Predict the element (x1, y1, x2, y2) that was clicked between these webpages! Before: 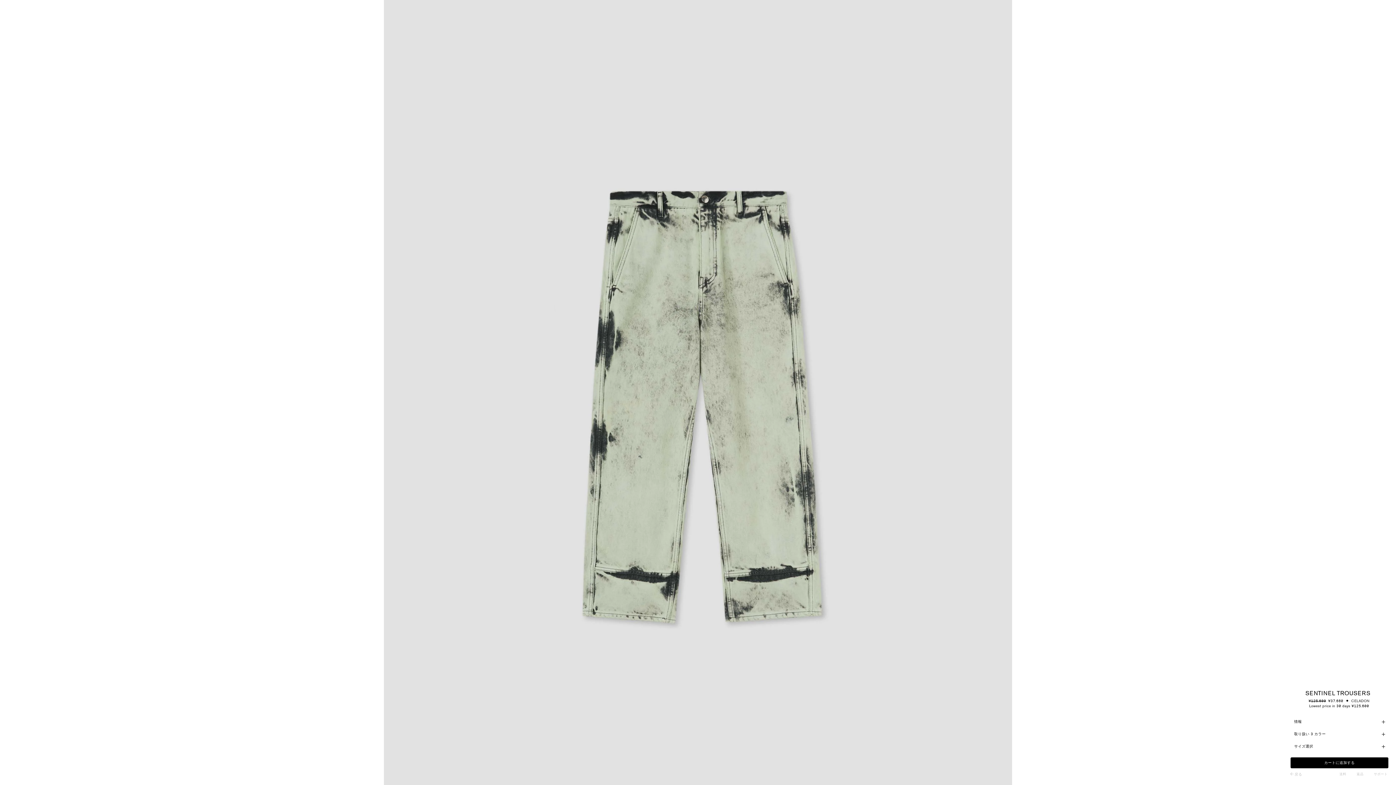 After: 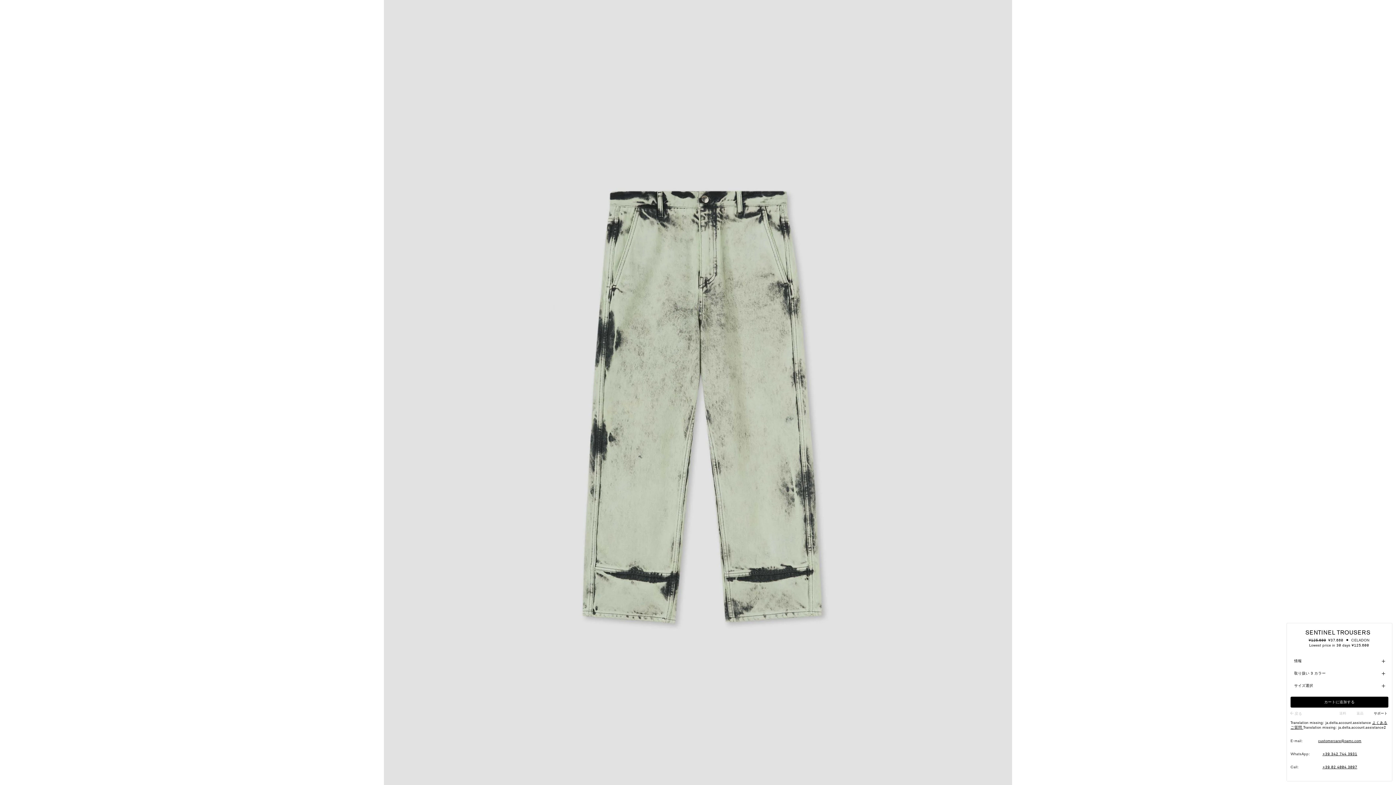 Action: bbox: (1374, 772, 1387, 777) label: サポート